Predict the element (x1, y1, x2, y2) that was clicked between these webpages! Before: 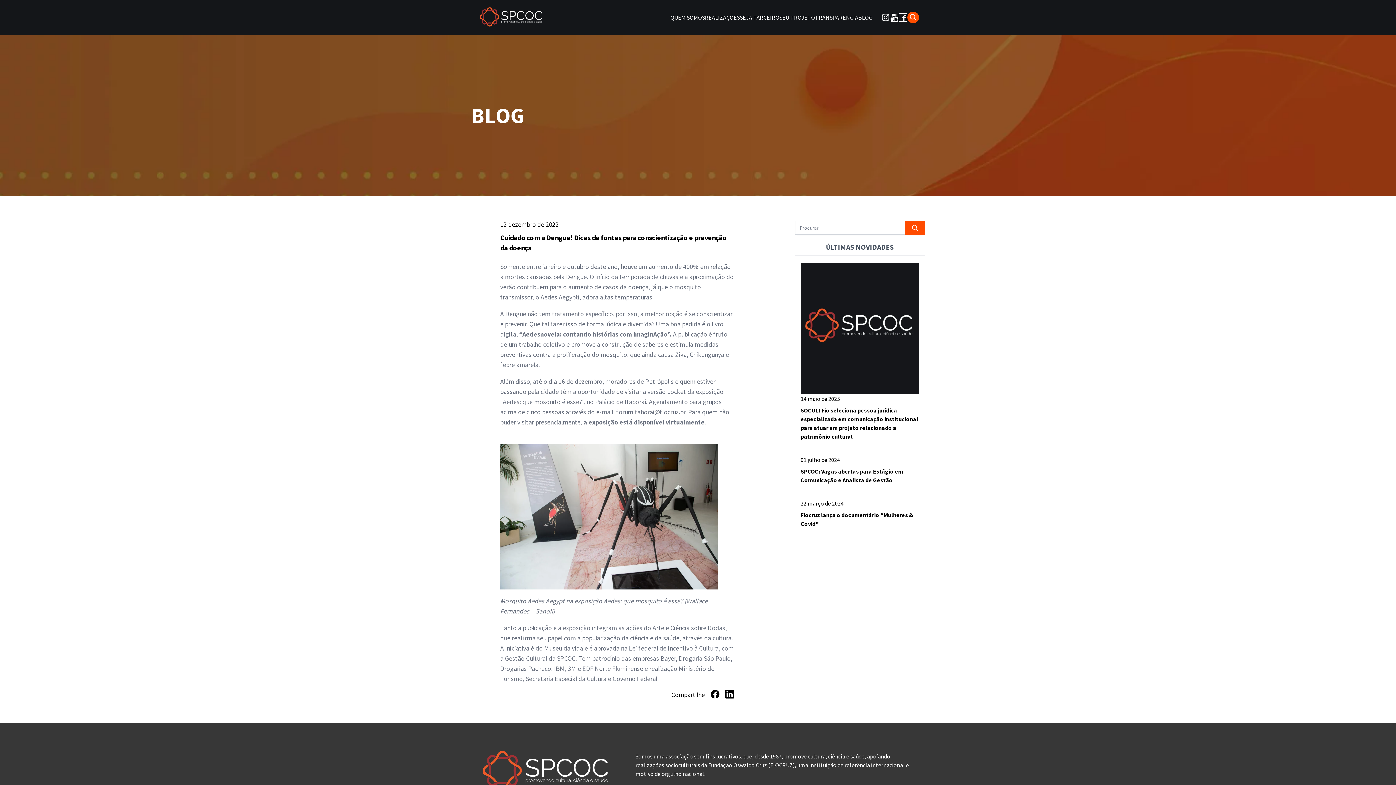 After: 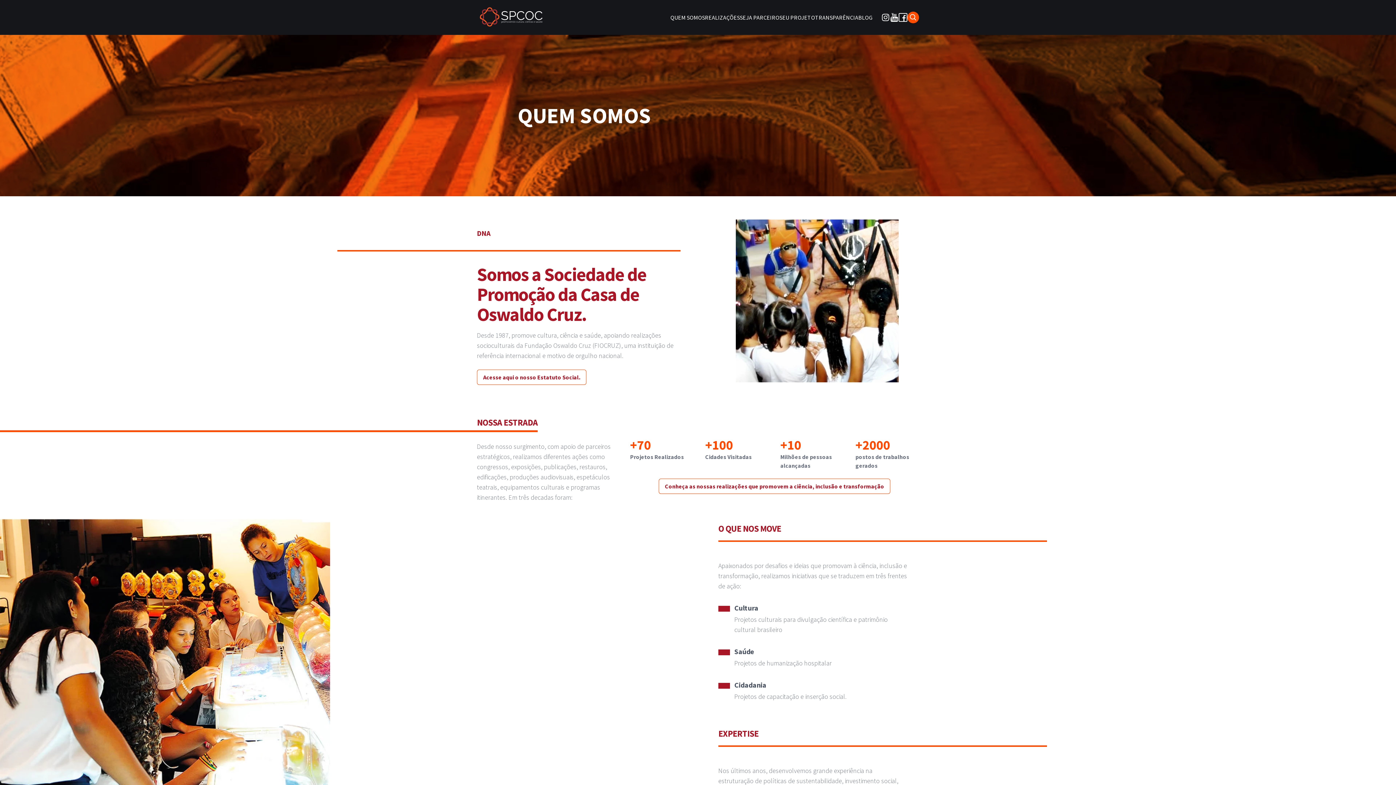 Action: label: QUEM SOMOS bbox: (670, 13, 705, 21)